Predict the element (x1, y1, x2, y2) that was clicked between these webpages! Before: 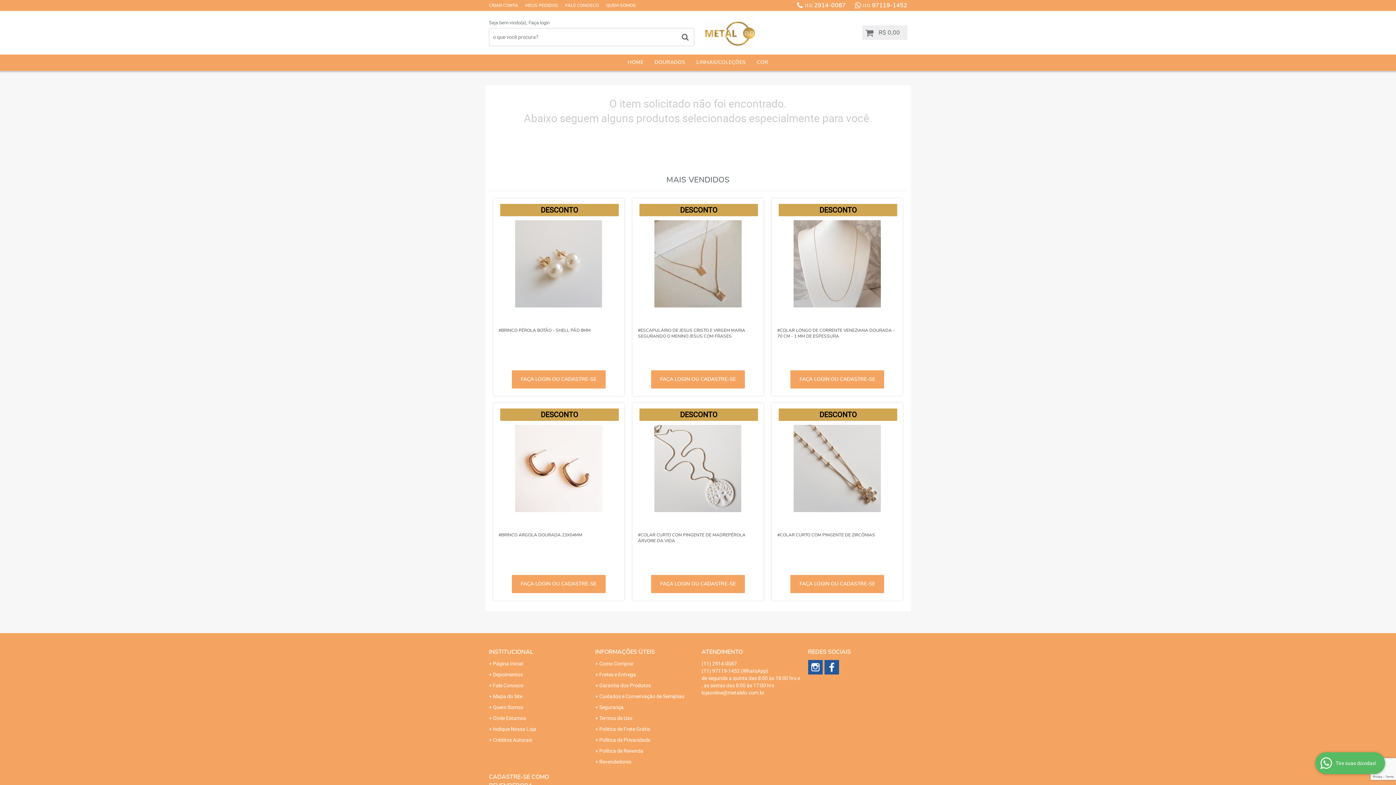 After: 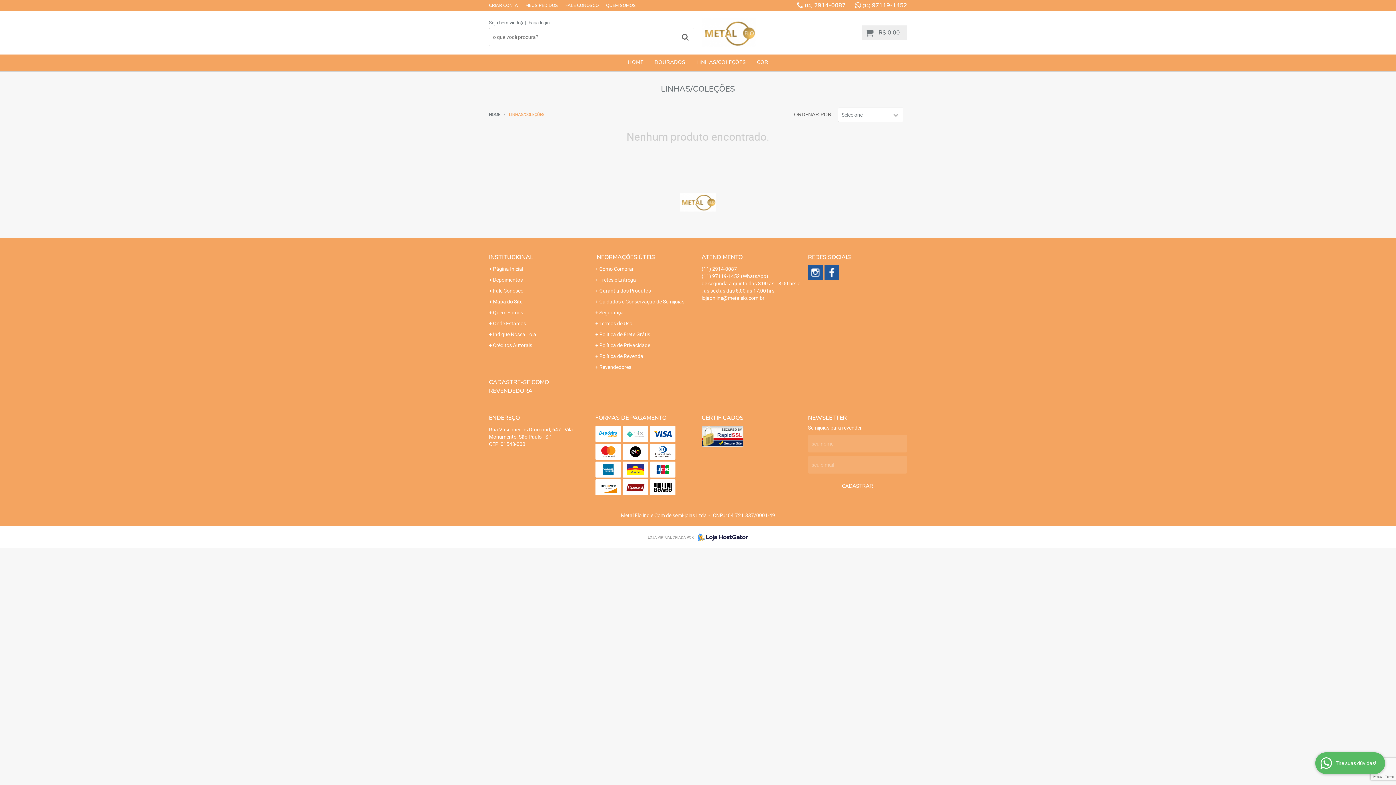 Action: label: LINHAS/COLEÇÕES bbox: (691, 54, 751, 70)